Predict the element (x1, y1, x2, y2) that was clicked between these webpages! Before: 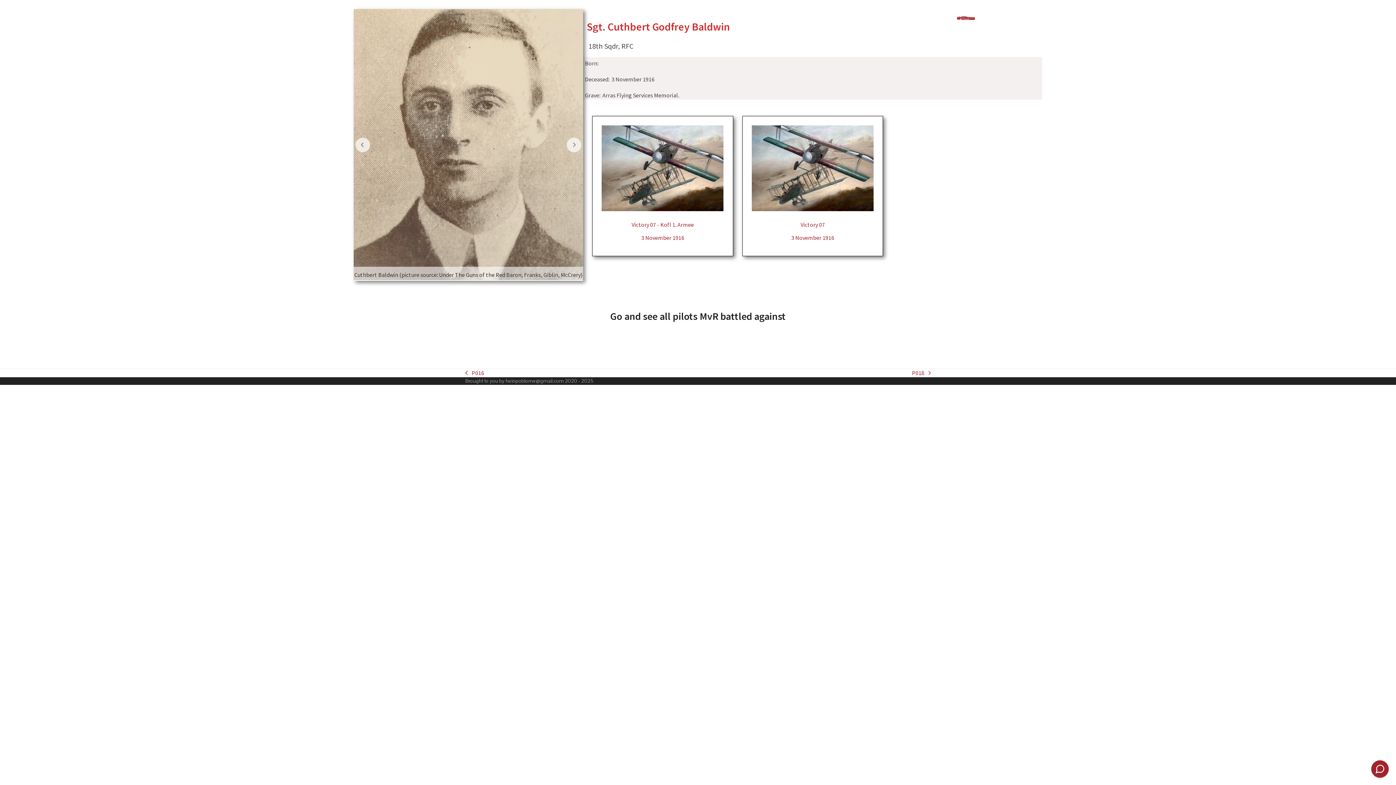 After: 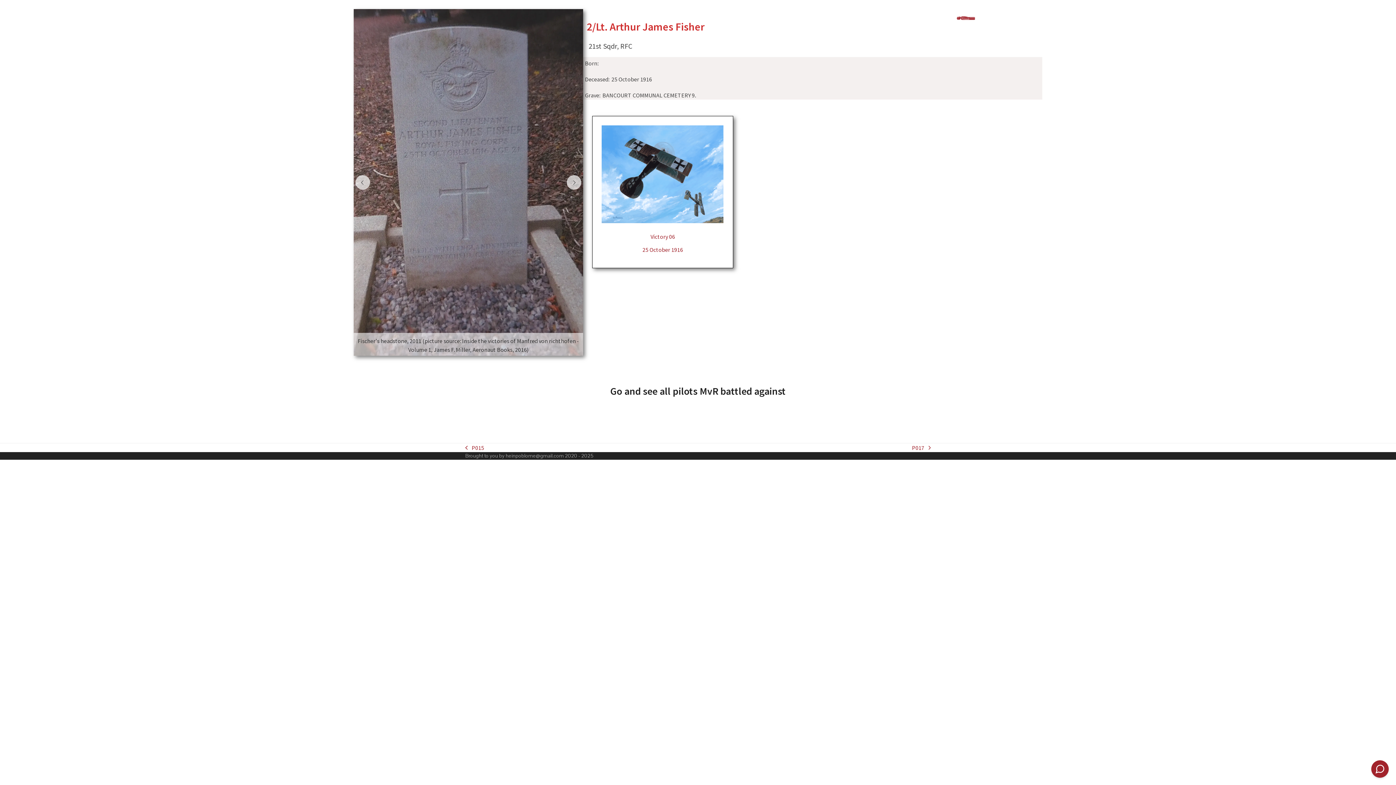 Action: label: previous post:
P016 bbox: (465, 368, 484, 377)